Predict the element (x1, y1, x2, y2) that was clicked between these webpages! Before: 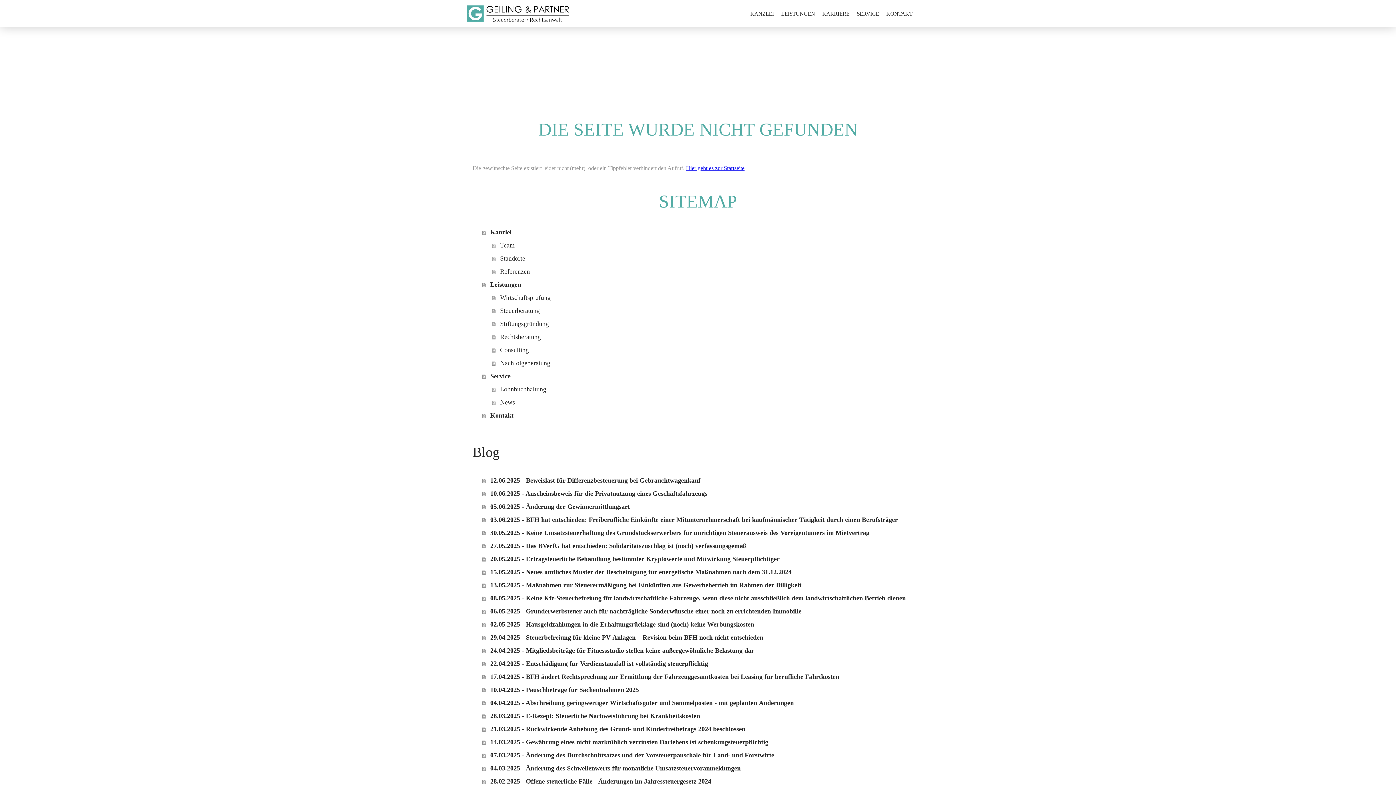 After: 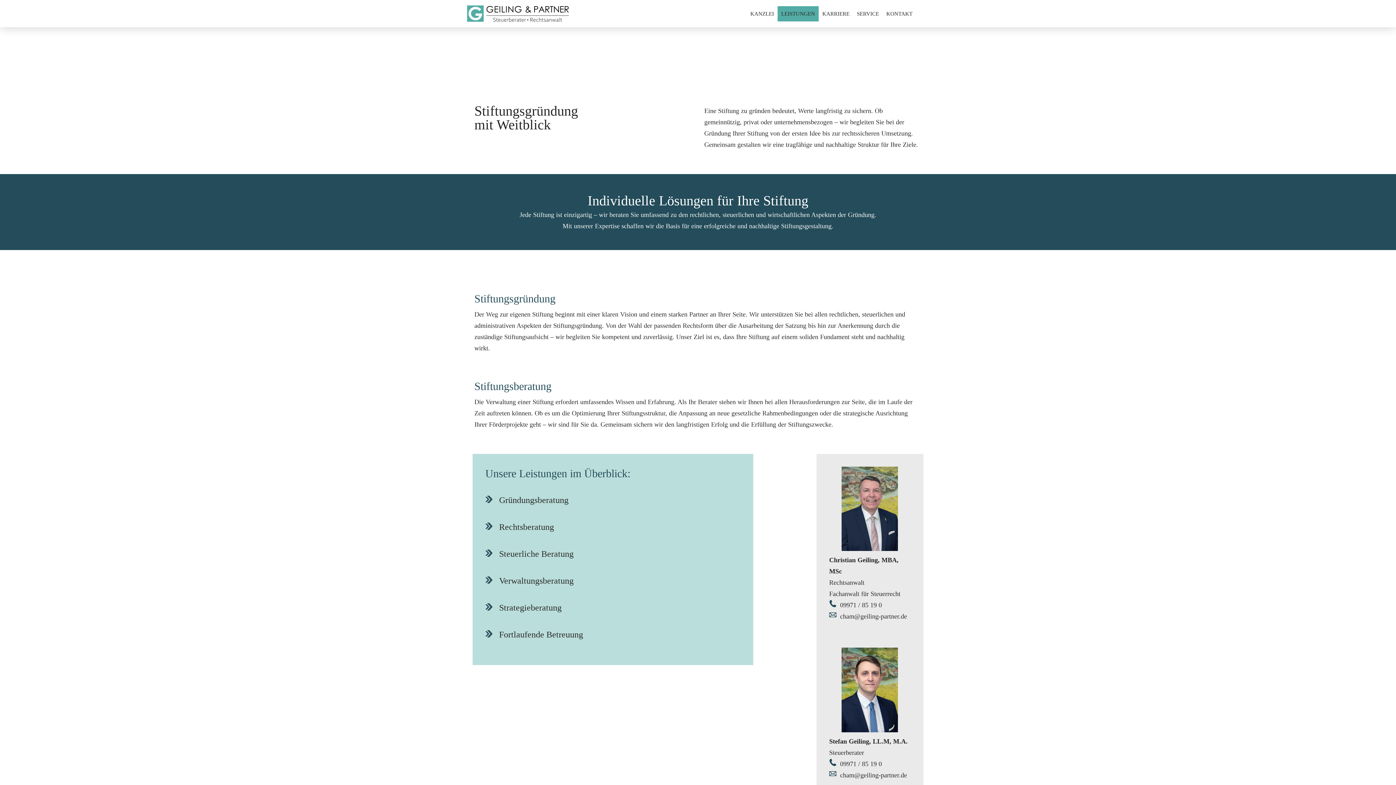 Action: bbox: (492, 317, 923, 330) label: Stiftungsgründung